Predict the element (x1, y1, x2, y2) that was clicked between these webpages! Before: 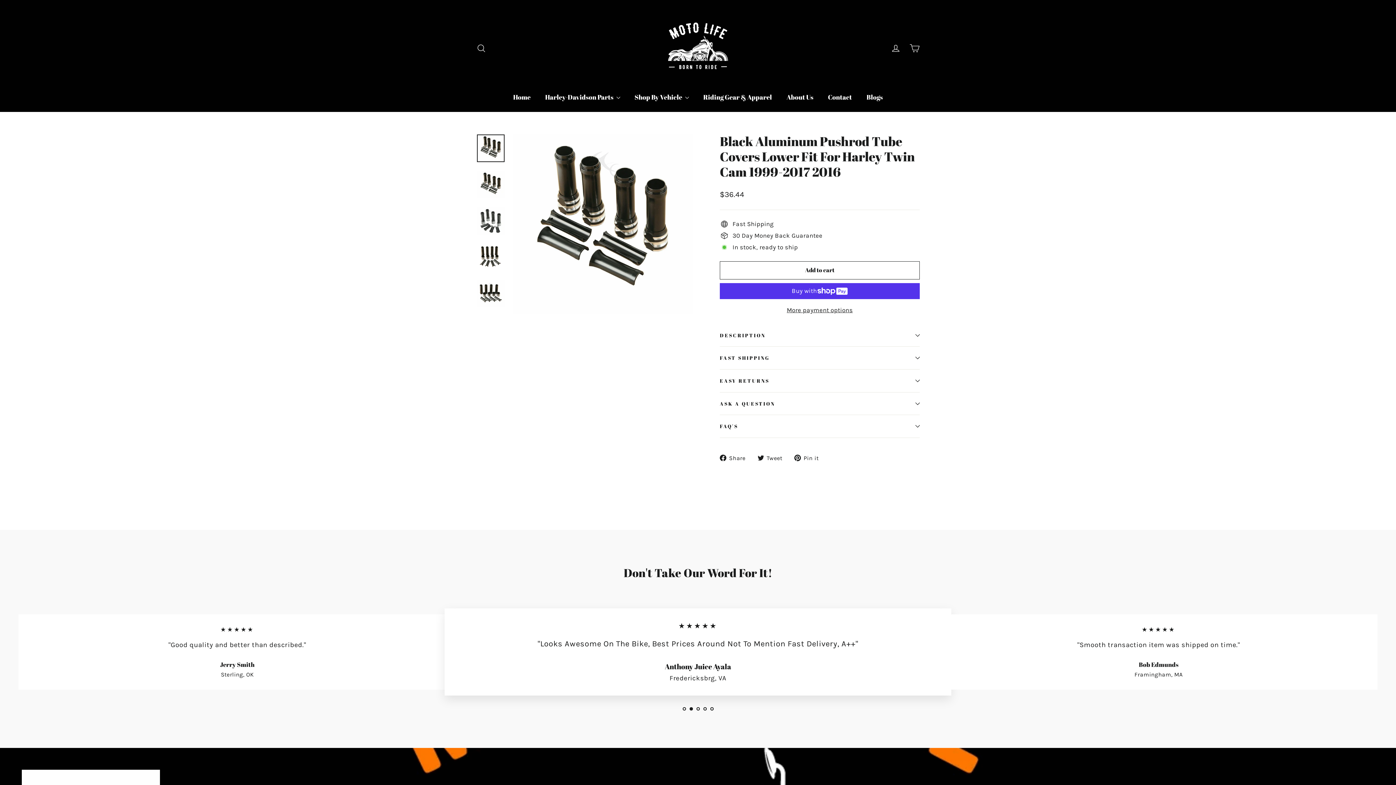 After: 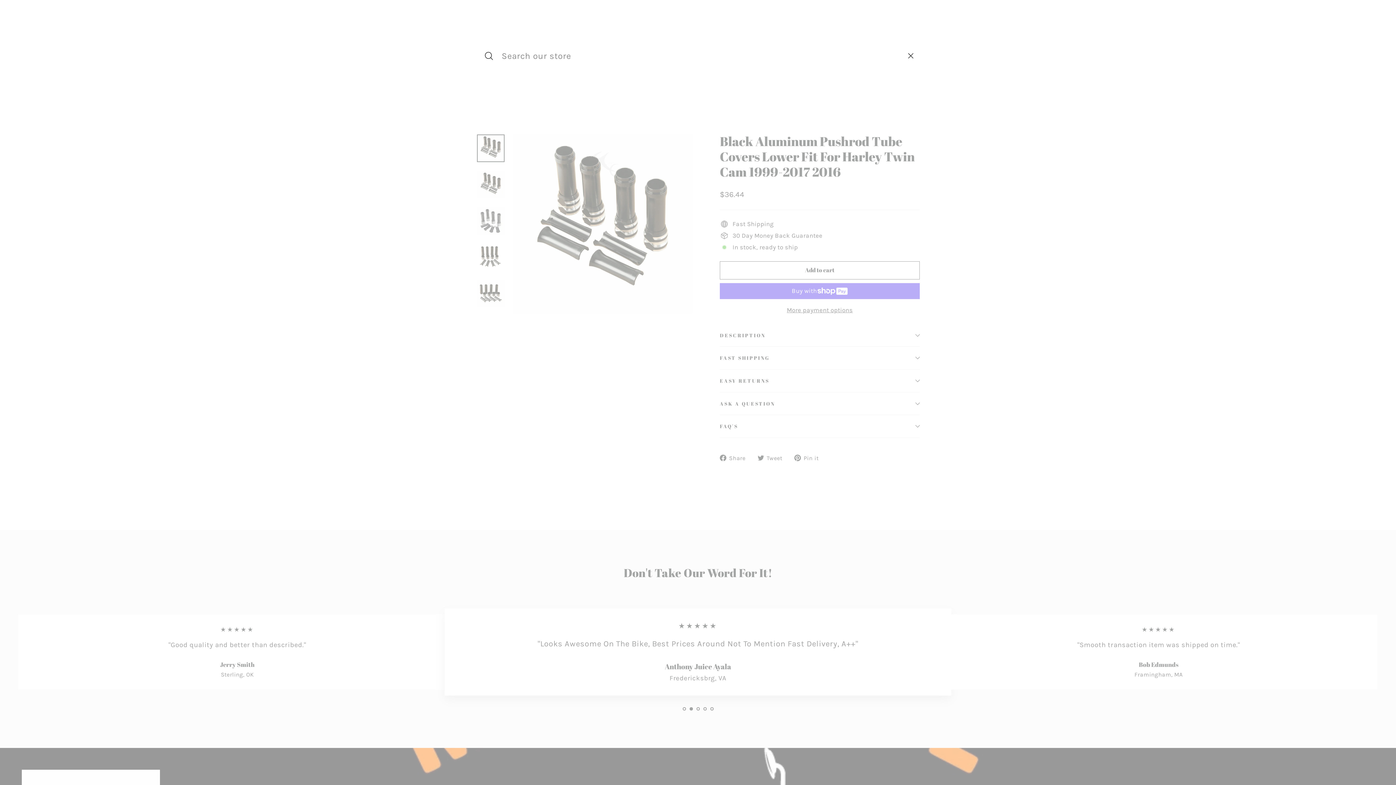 Action: label: Search bbox: (472, 39, 490, 57)